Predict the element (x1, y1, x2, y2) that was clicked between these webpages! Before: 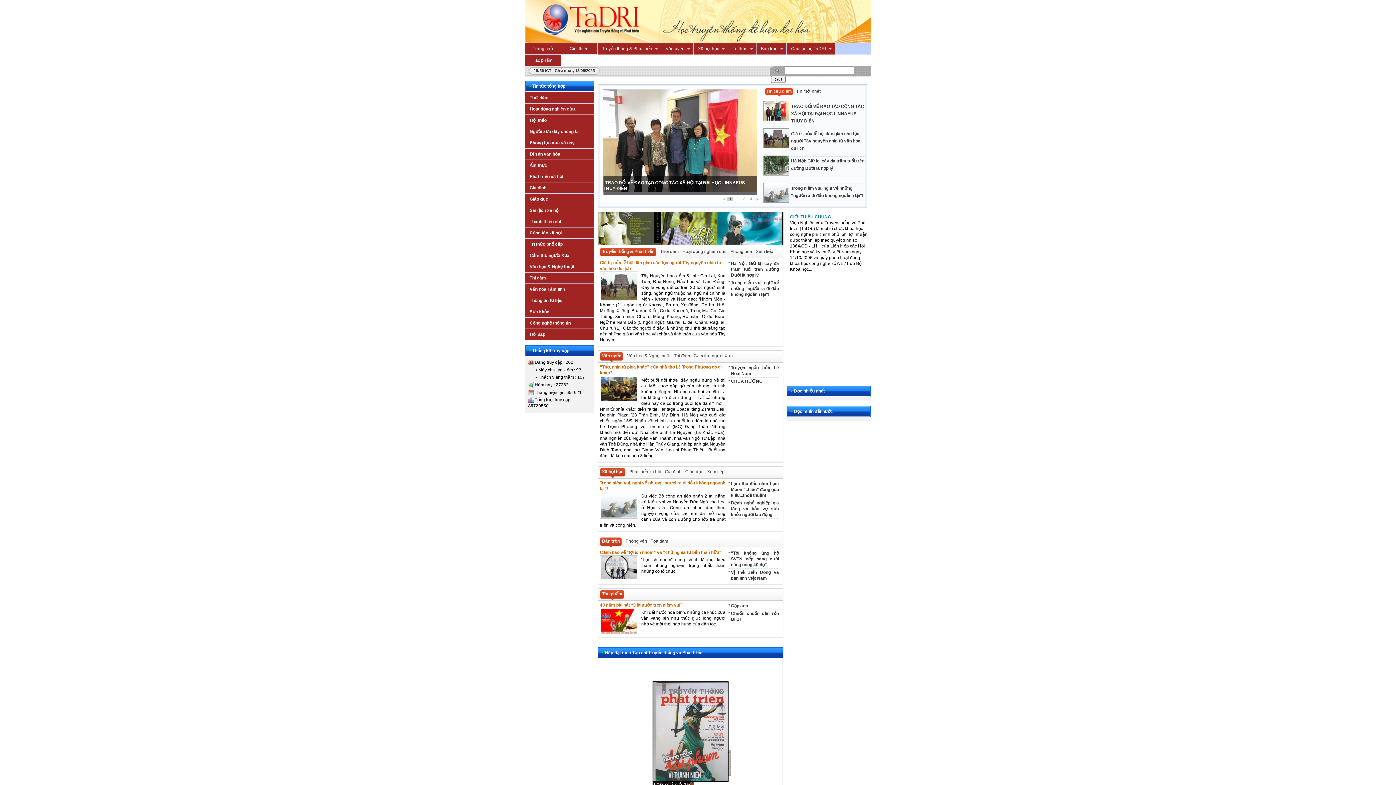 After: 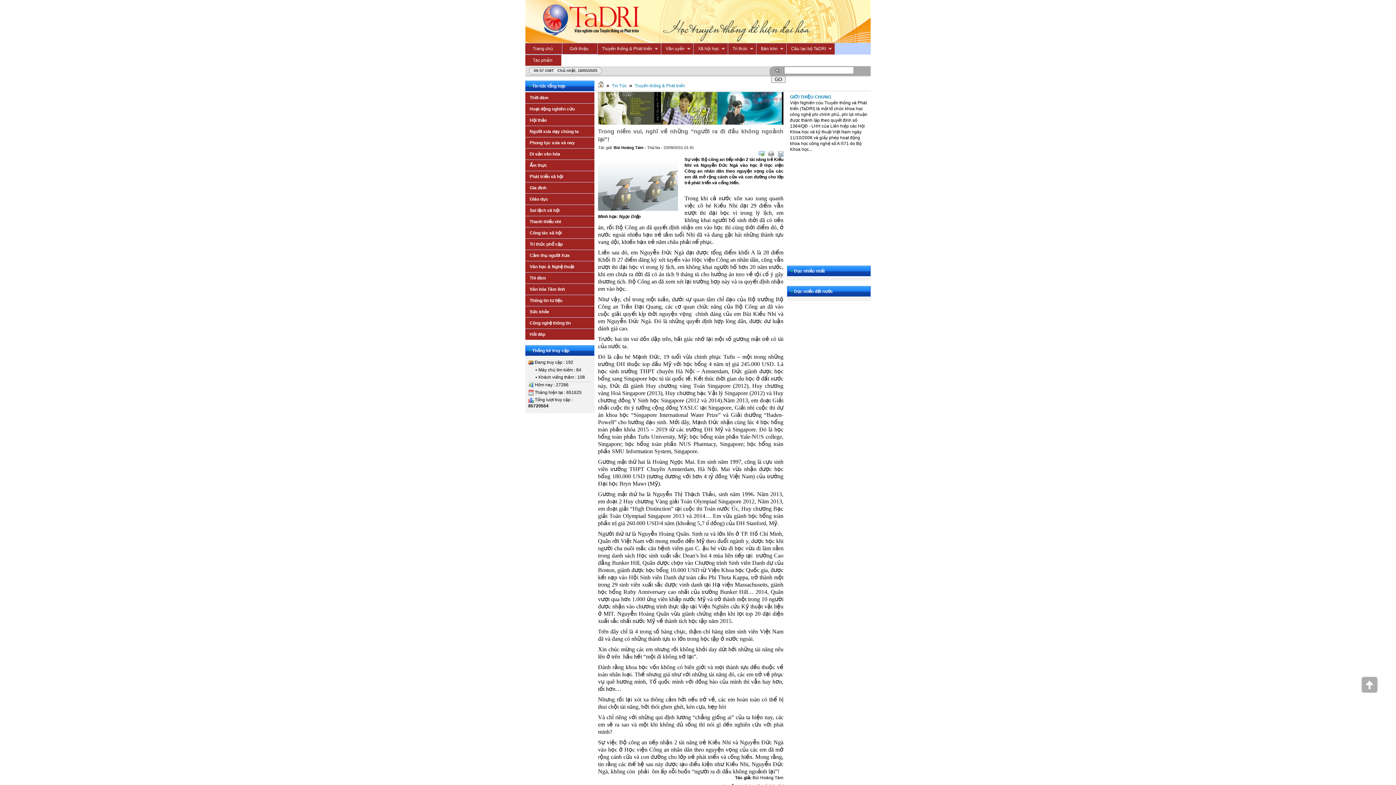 Action: label: Trong niềm vui, nghĩ về những “người ra đi đầu không ngoảnh lại”! bbox: (763, 184, 865, 200)